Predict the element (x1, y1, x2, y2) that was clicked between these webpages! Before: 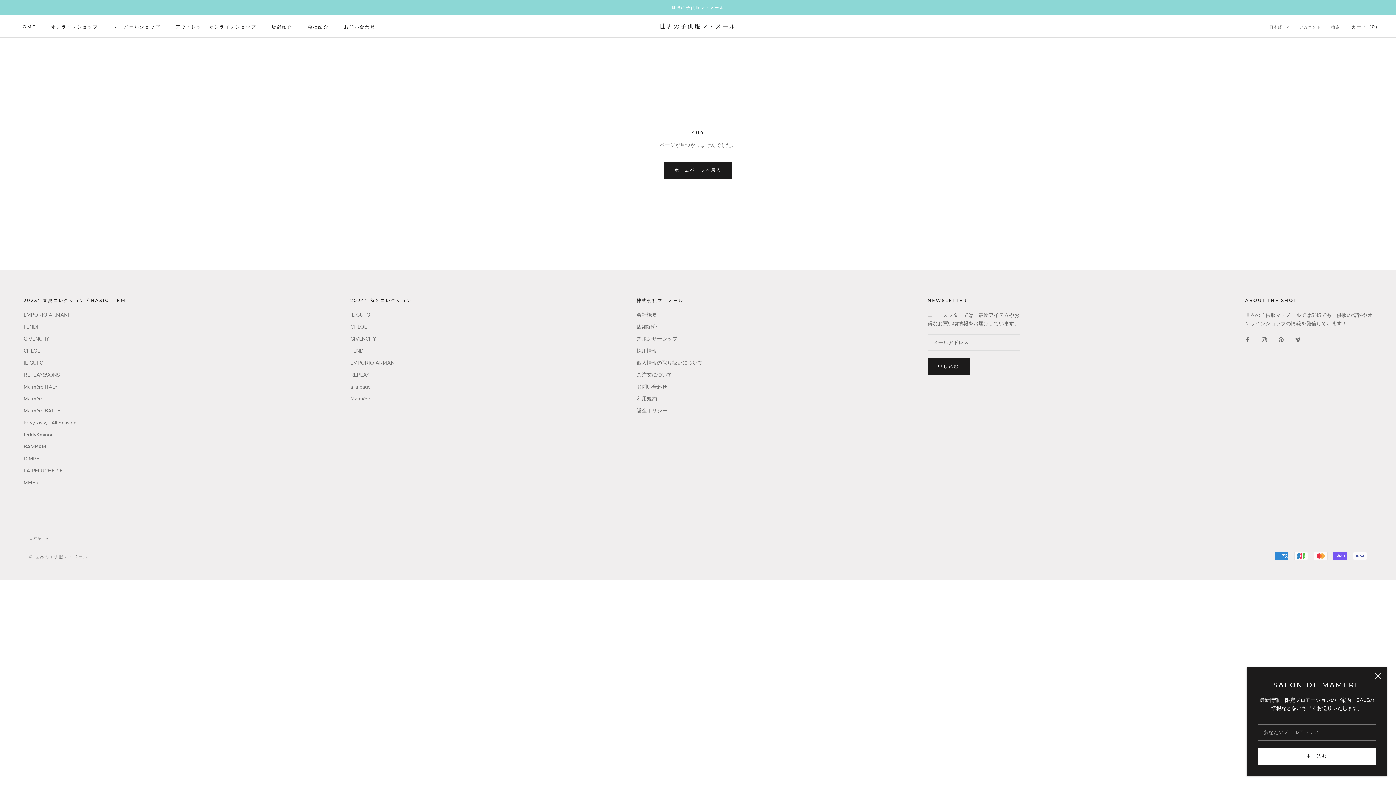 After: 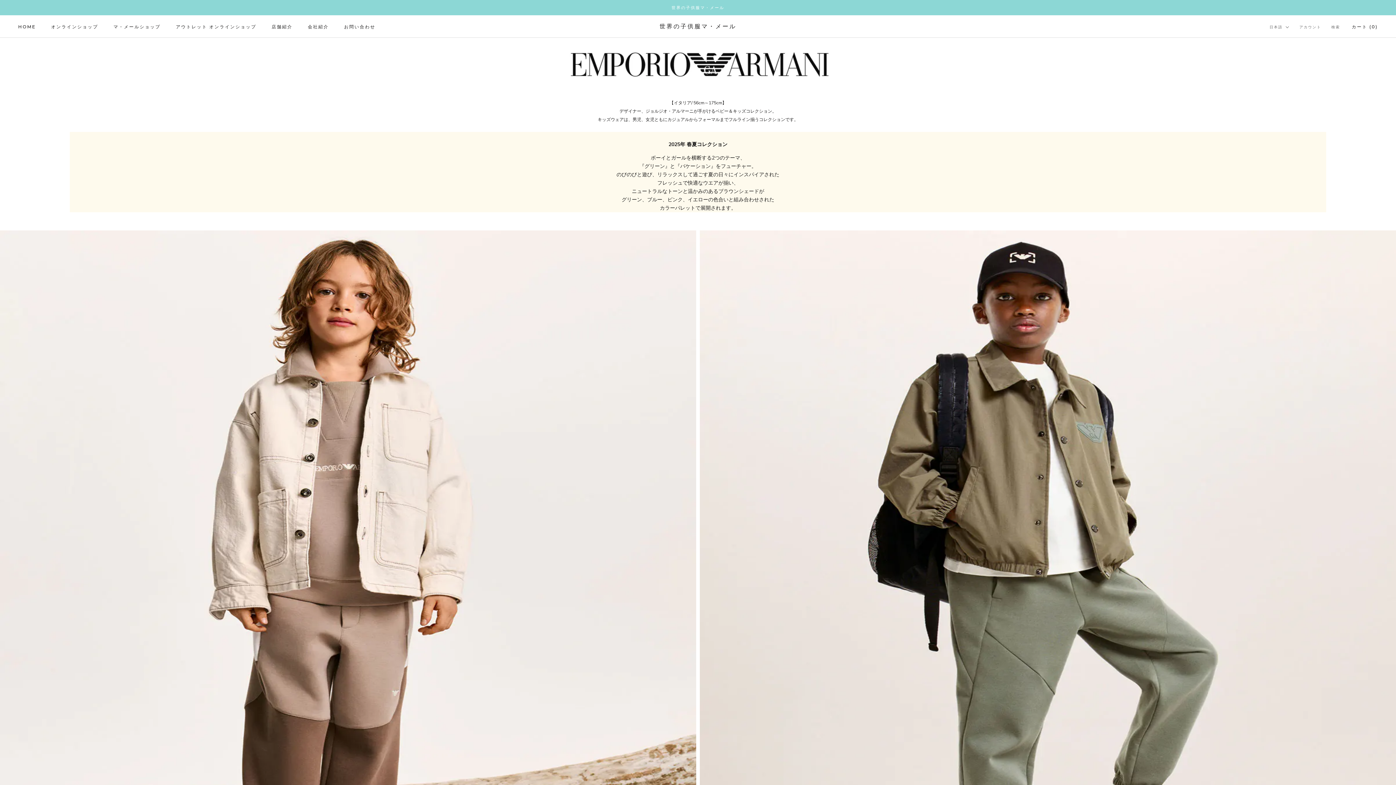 Action: bbox: (23, 311, 125, 318) label: EMPORIO ARMANI